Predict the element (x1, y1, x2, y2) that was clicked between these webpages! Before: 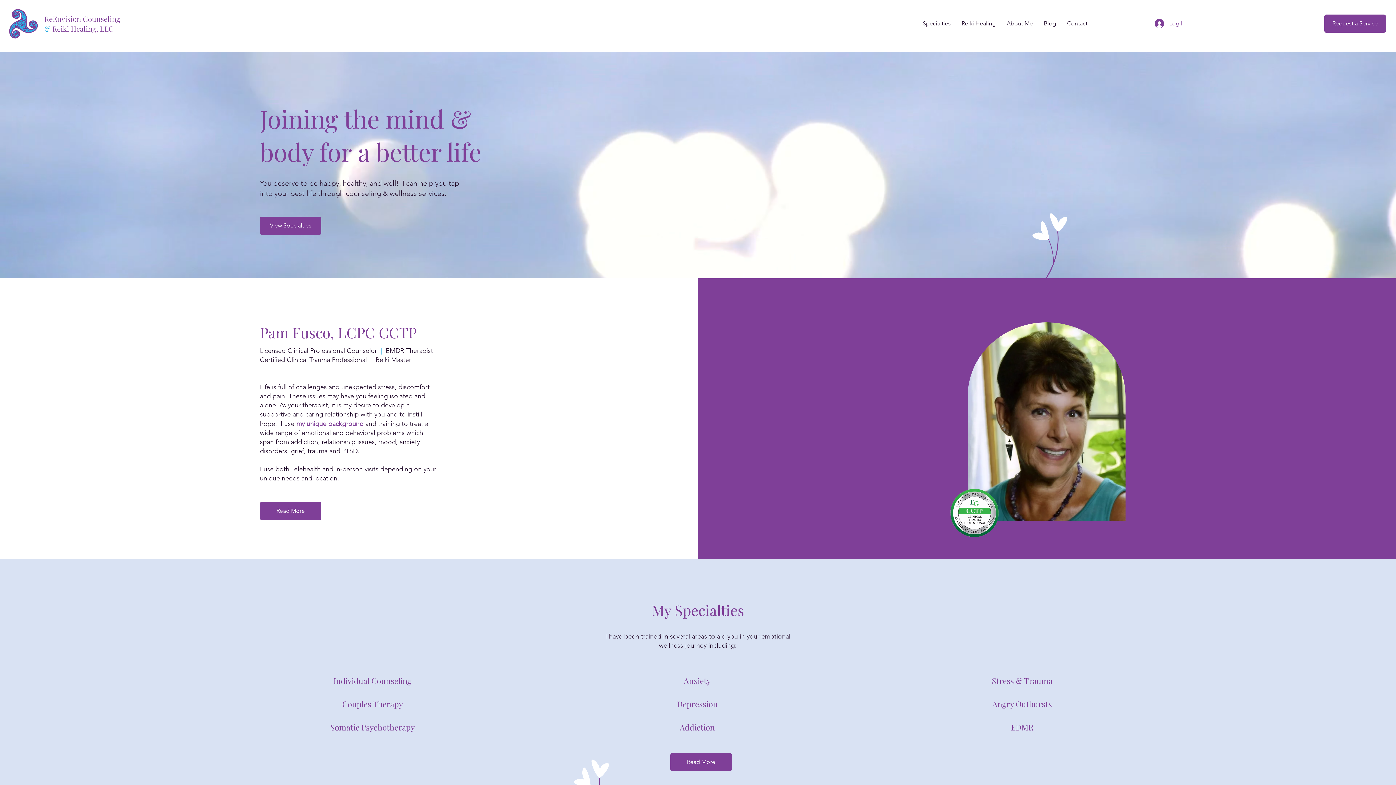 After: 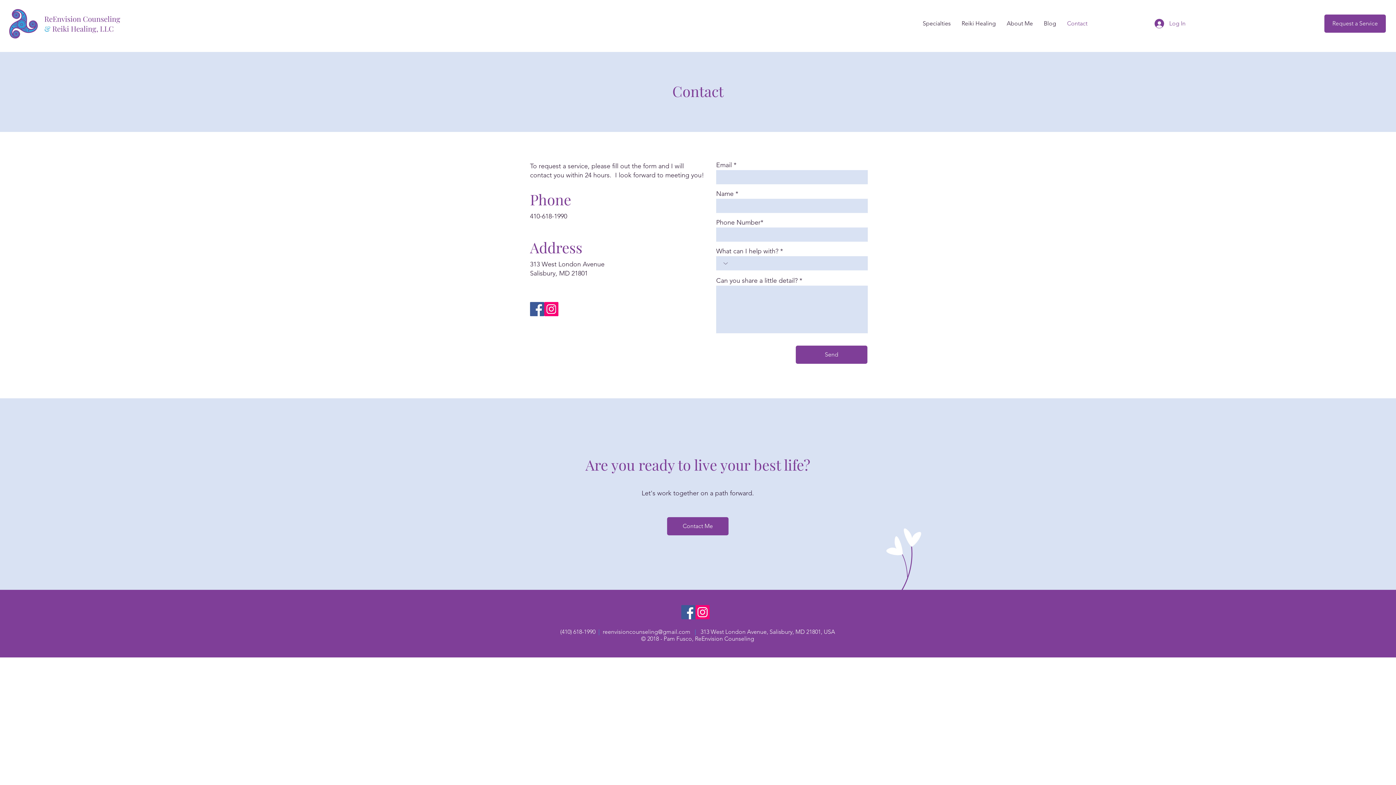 Action: label: Request a Service bbox: (1324, 14, 1386, 32)